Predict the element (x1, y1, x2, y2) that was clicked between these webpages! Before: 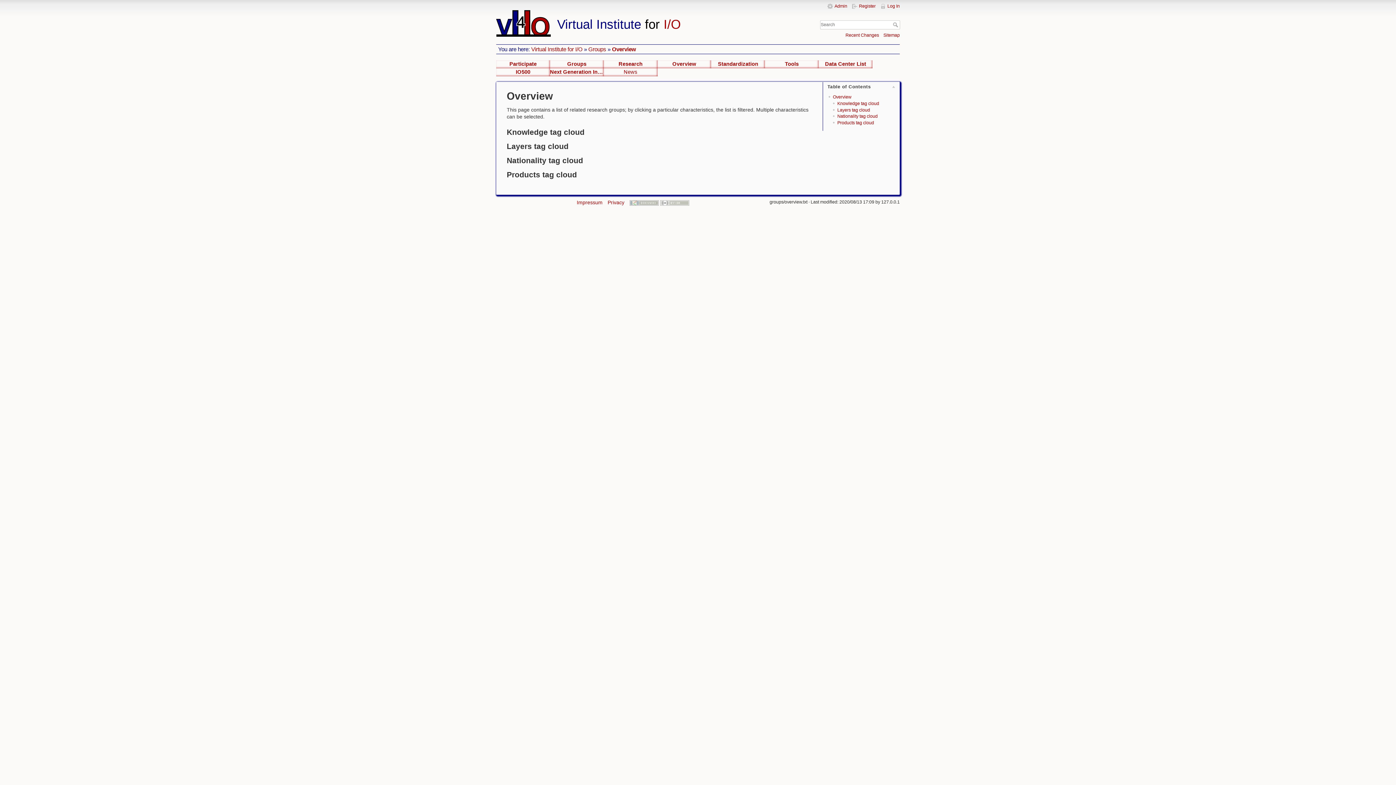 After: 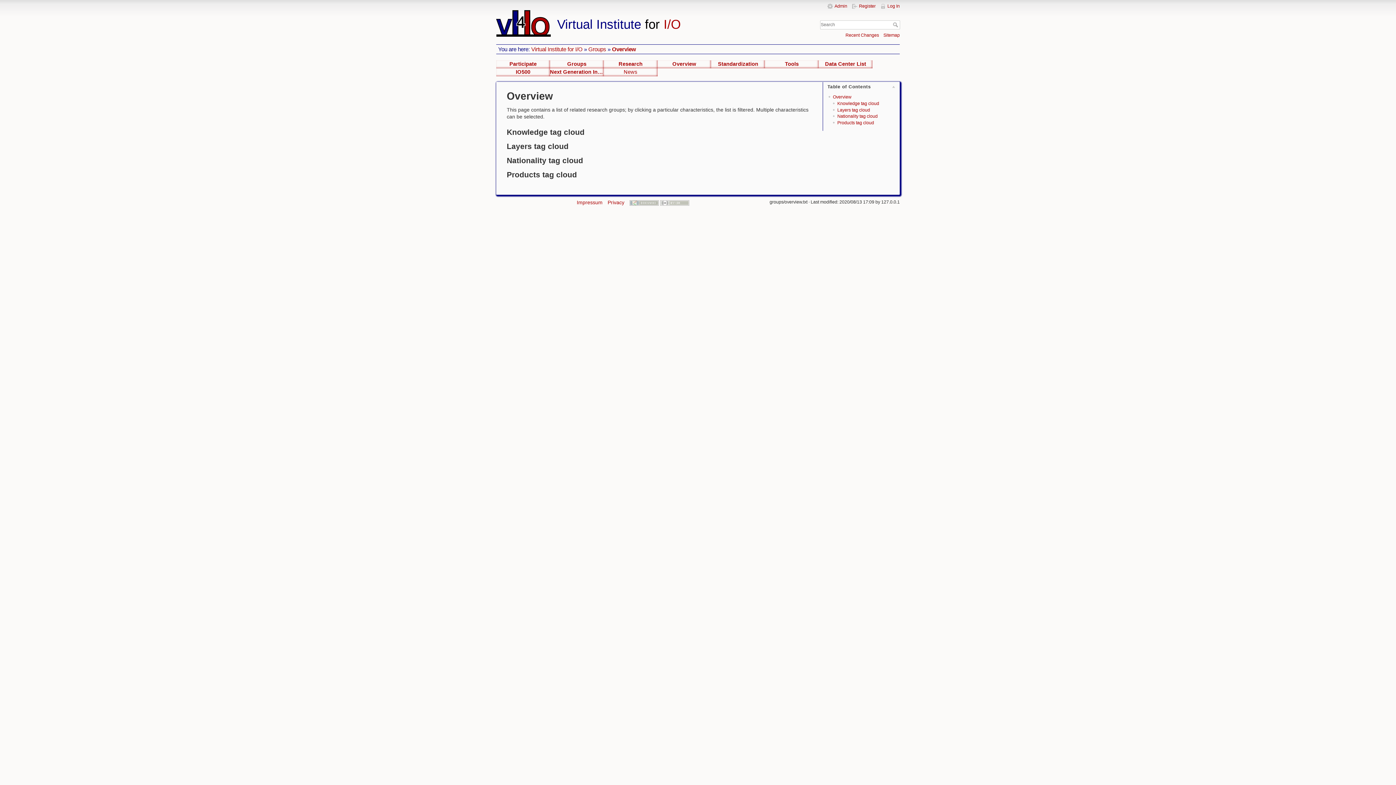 Action: bbox: (827, 3, 847, 8) label: Admin